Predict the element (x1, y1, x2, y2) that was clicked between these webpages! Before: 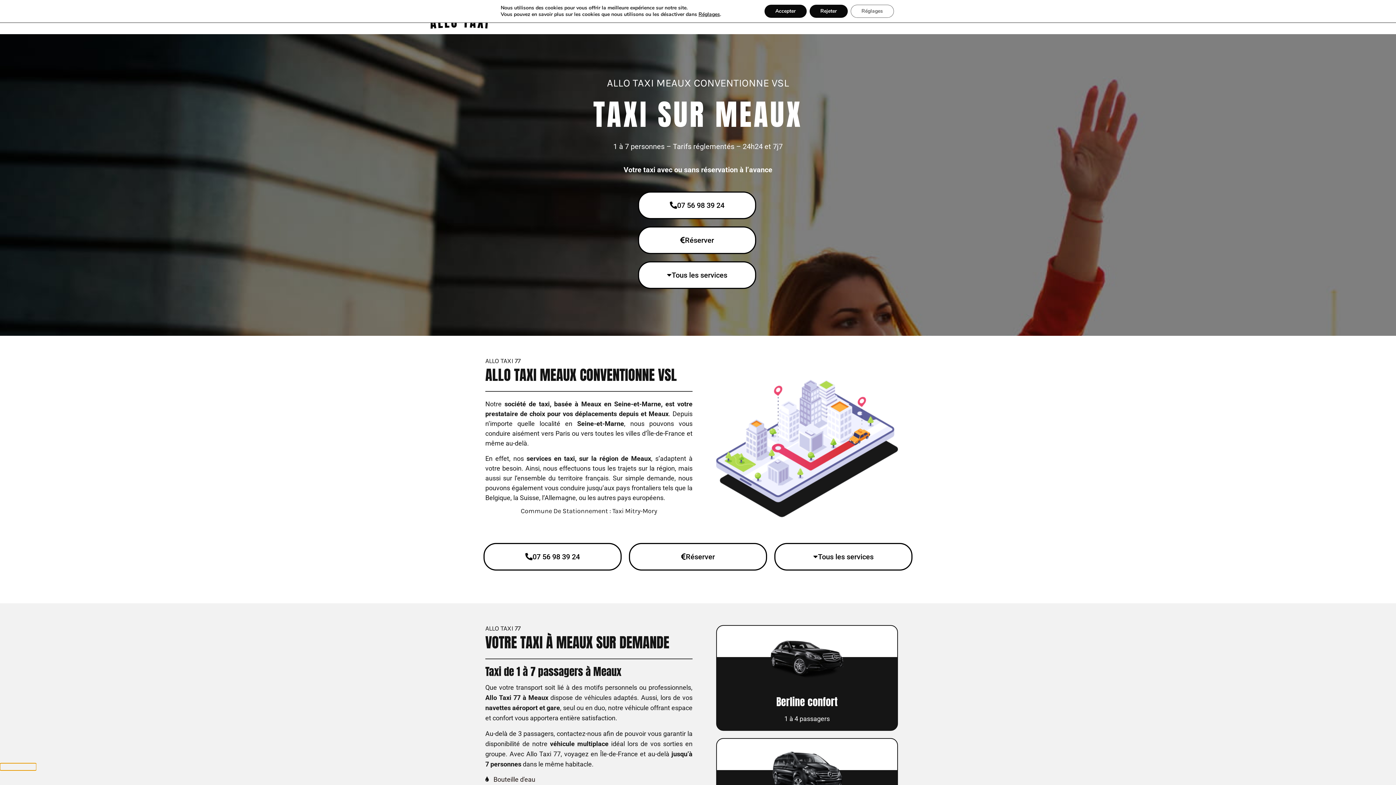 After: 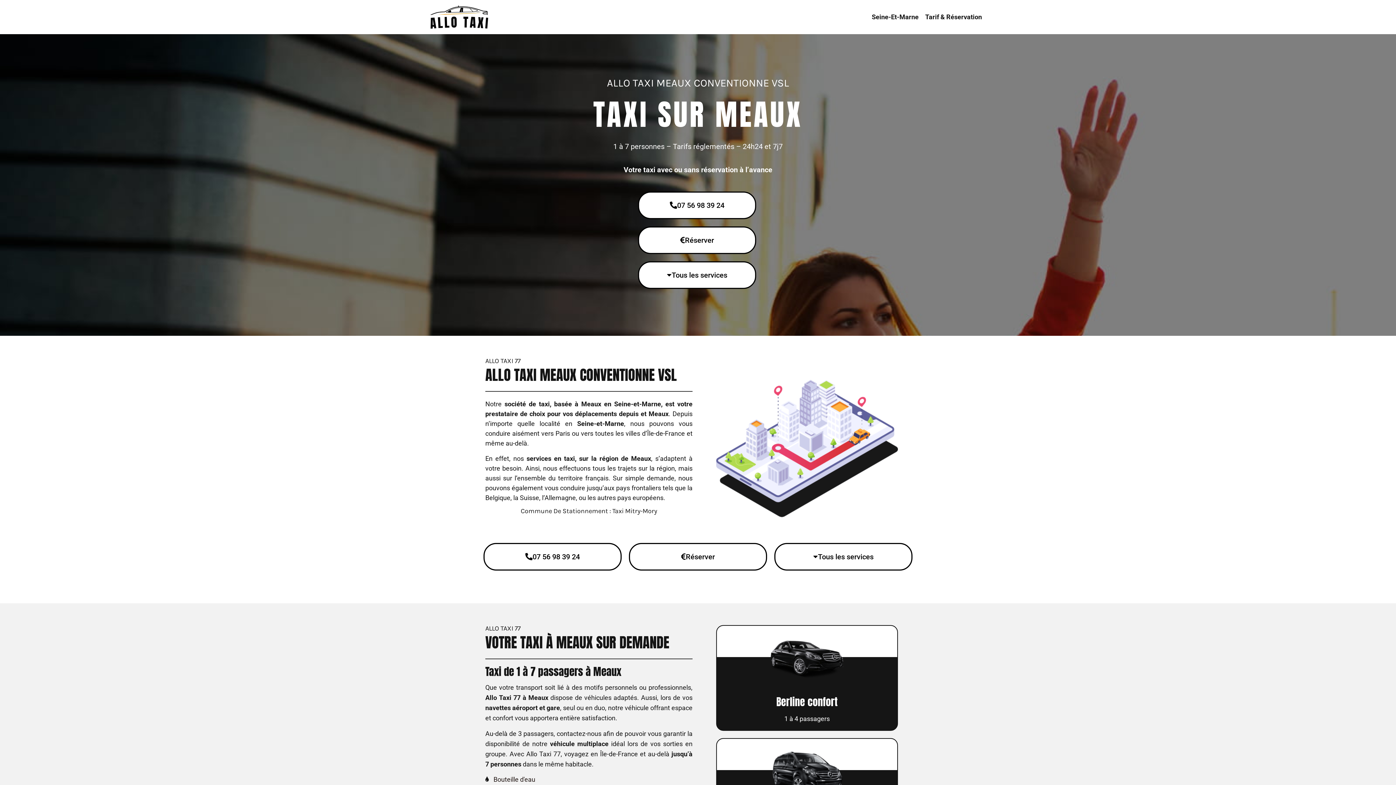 Action: bbox: (764, 4, 806, 17) label: Accepter